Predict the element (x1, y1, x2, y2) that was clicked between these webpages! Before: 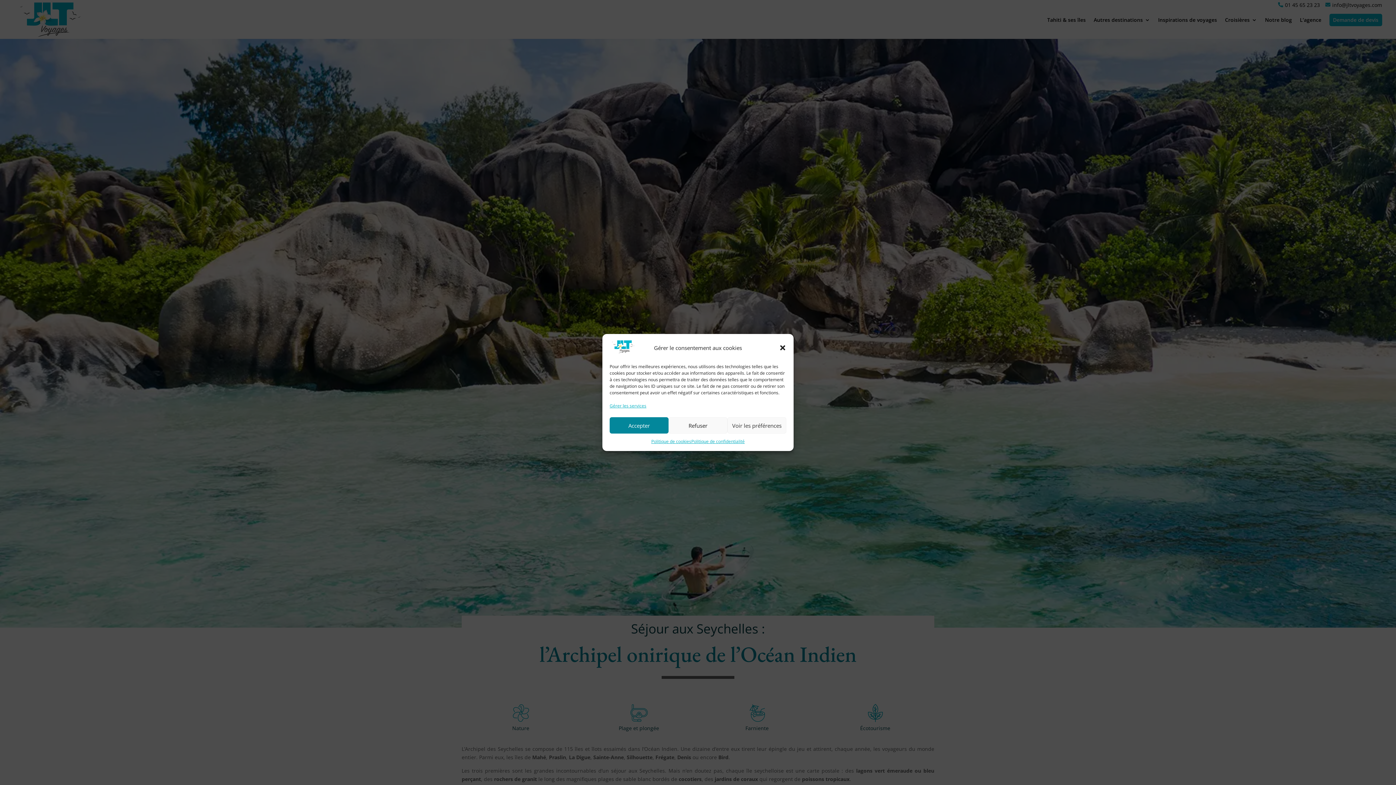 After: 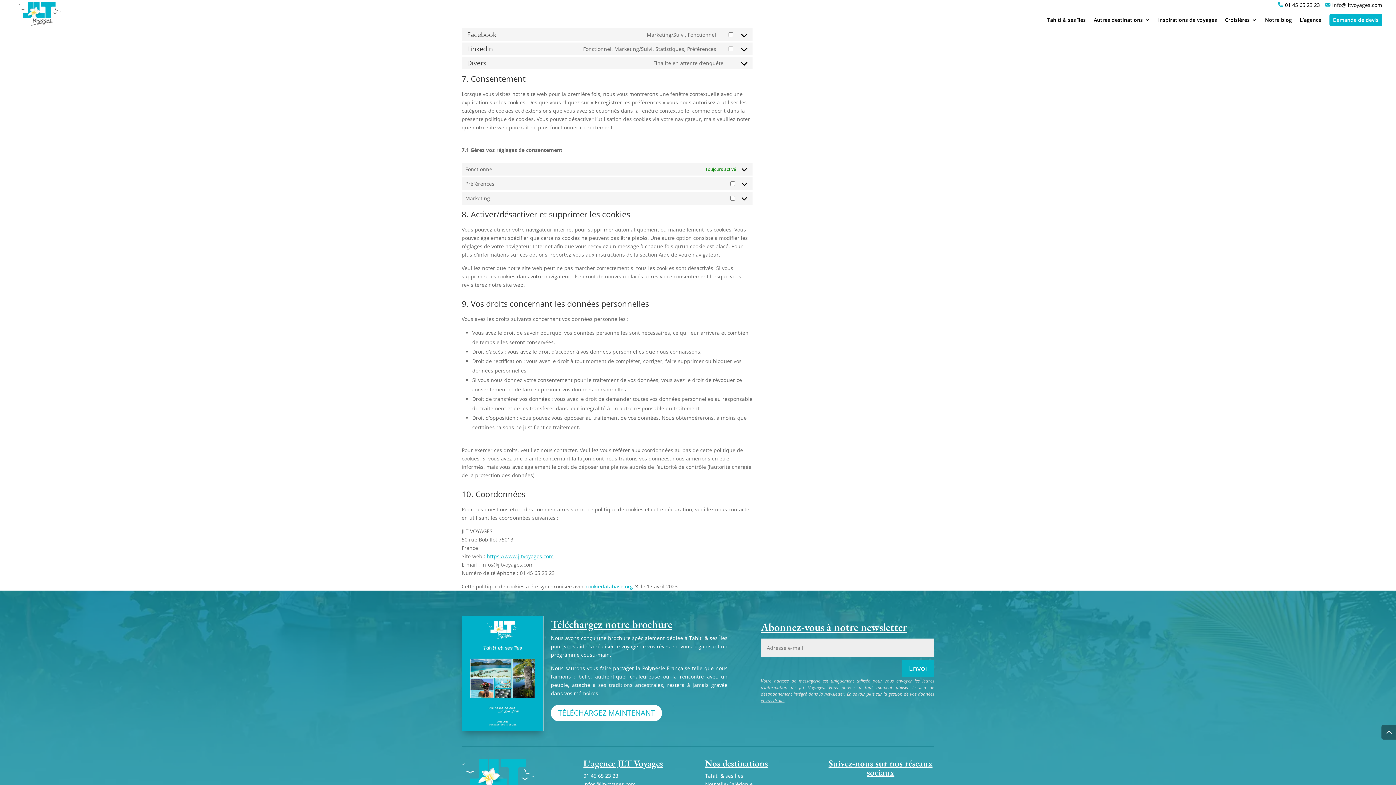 Action: bbox: (609, 401, 646, 410) label: Gérer les services